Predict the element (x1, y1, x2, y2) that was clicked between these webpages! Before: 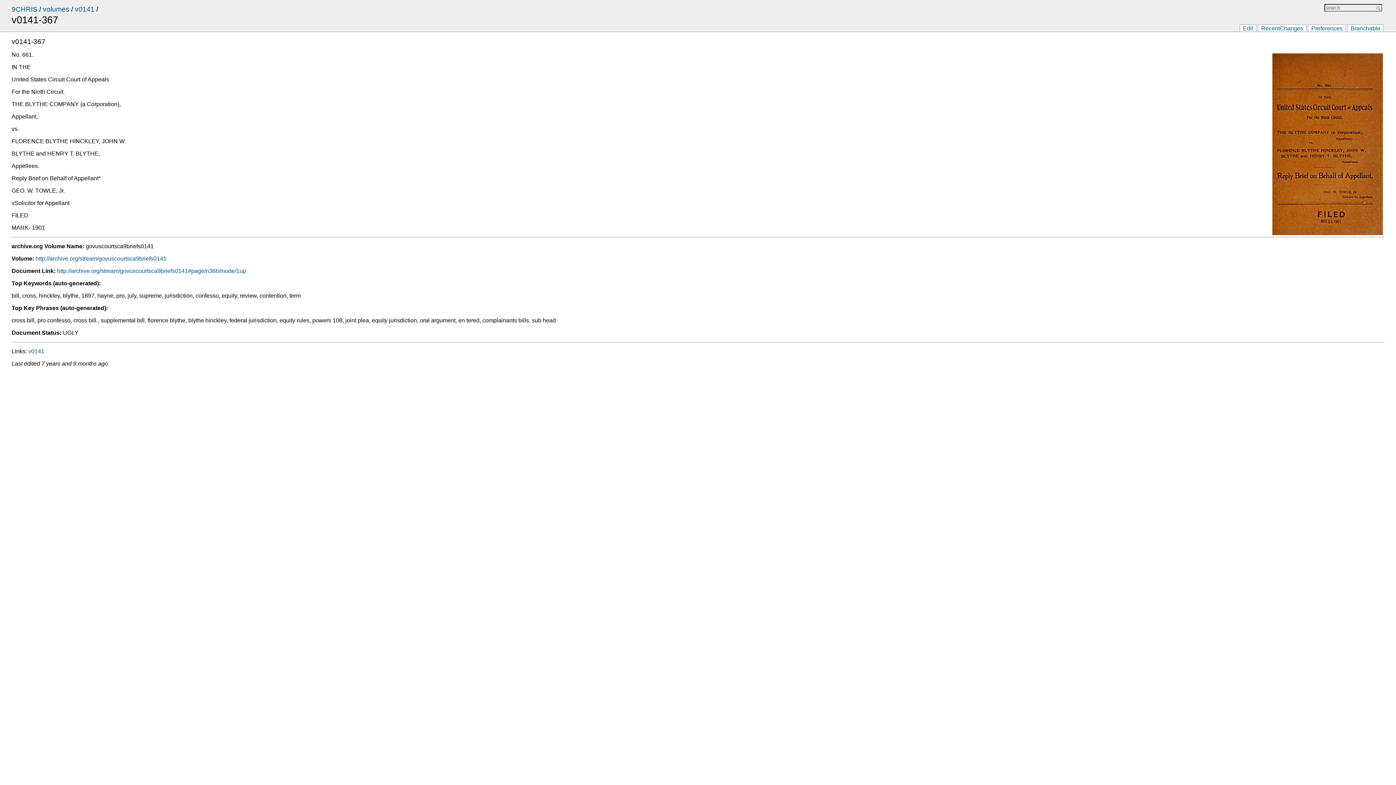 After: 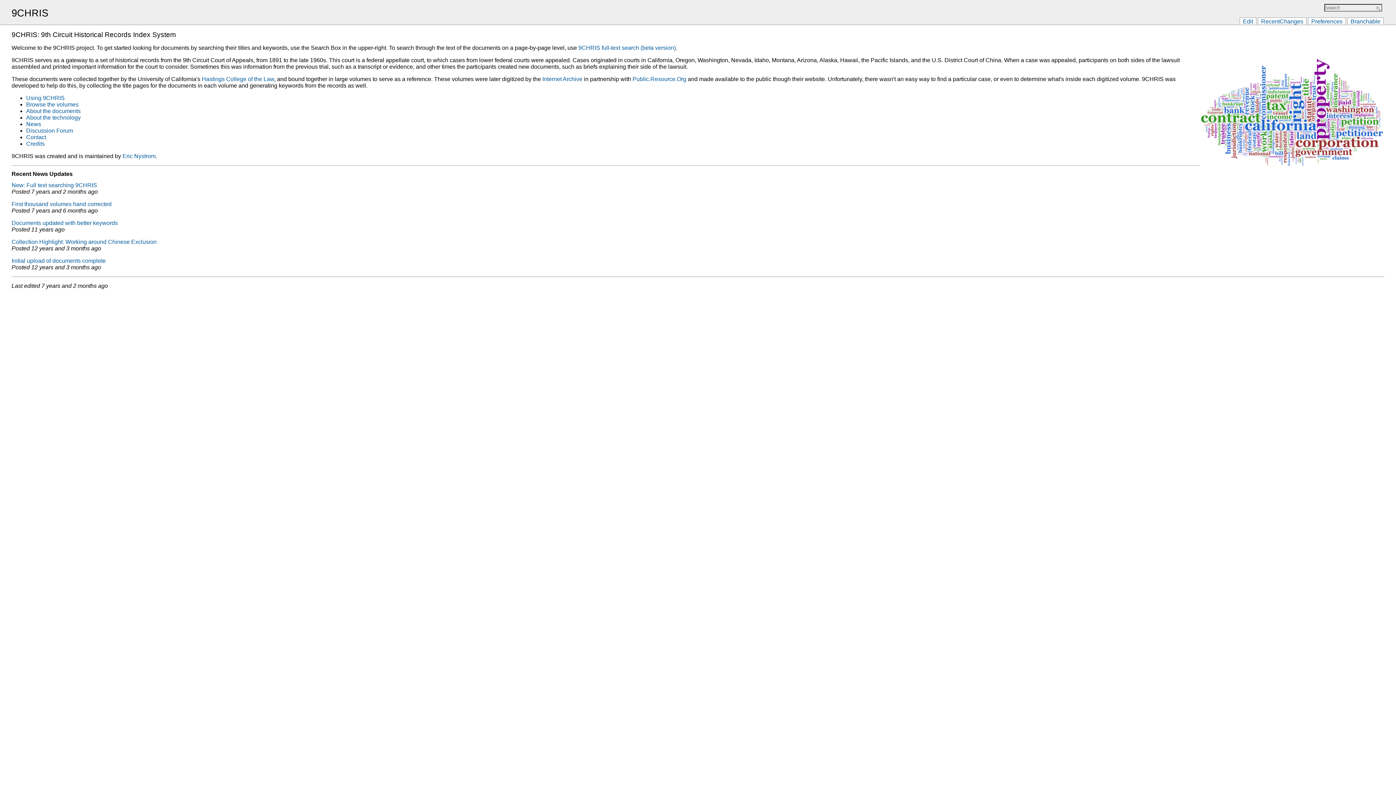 Action: label: 9CHRIS bbox: (11, 5, 37, 13)